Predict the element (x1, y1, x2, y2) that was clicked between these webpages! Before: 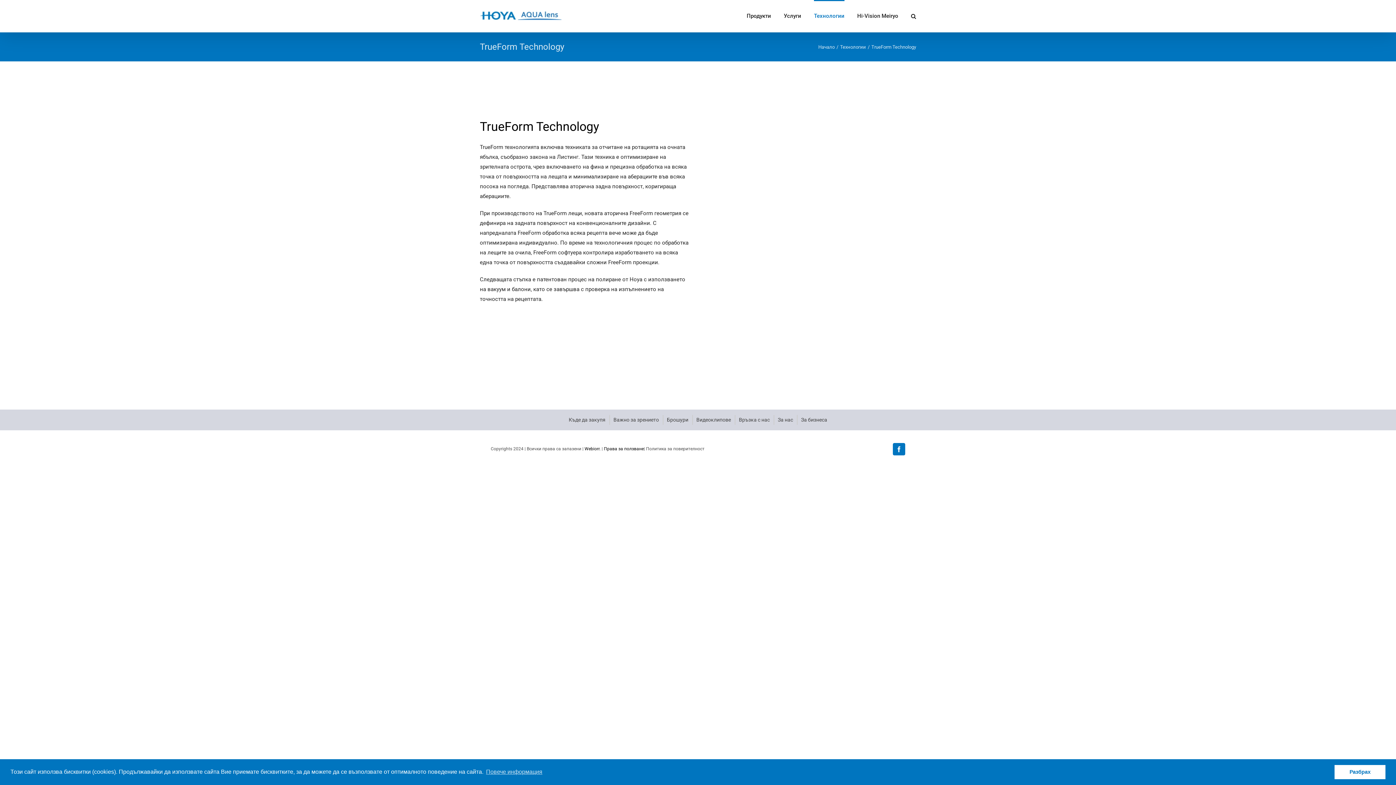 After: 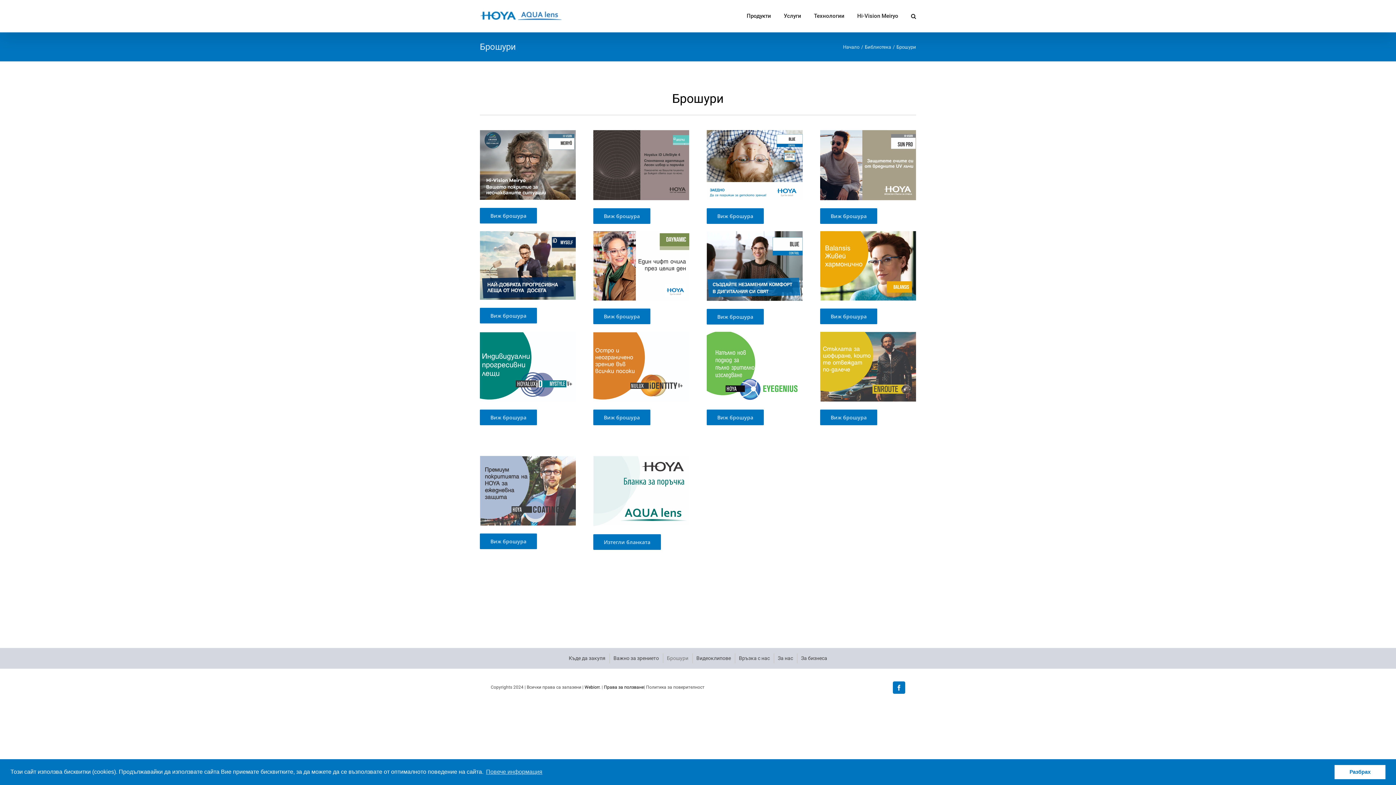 Action: bbox: (667, 415, 688, 424) label: Брошури